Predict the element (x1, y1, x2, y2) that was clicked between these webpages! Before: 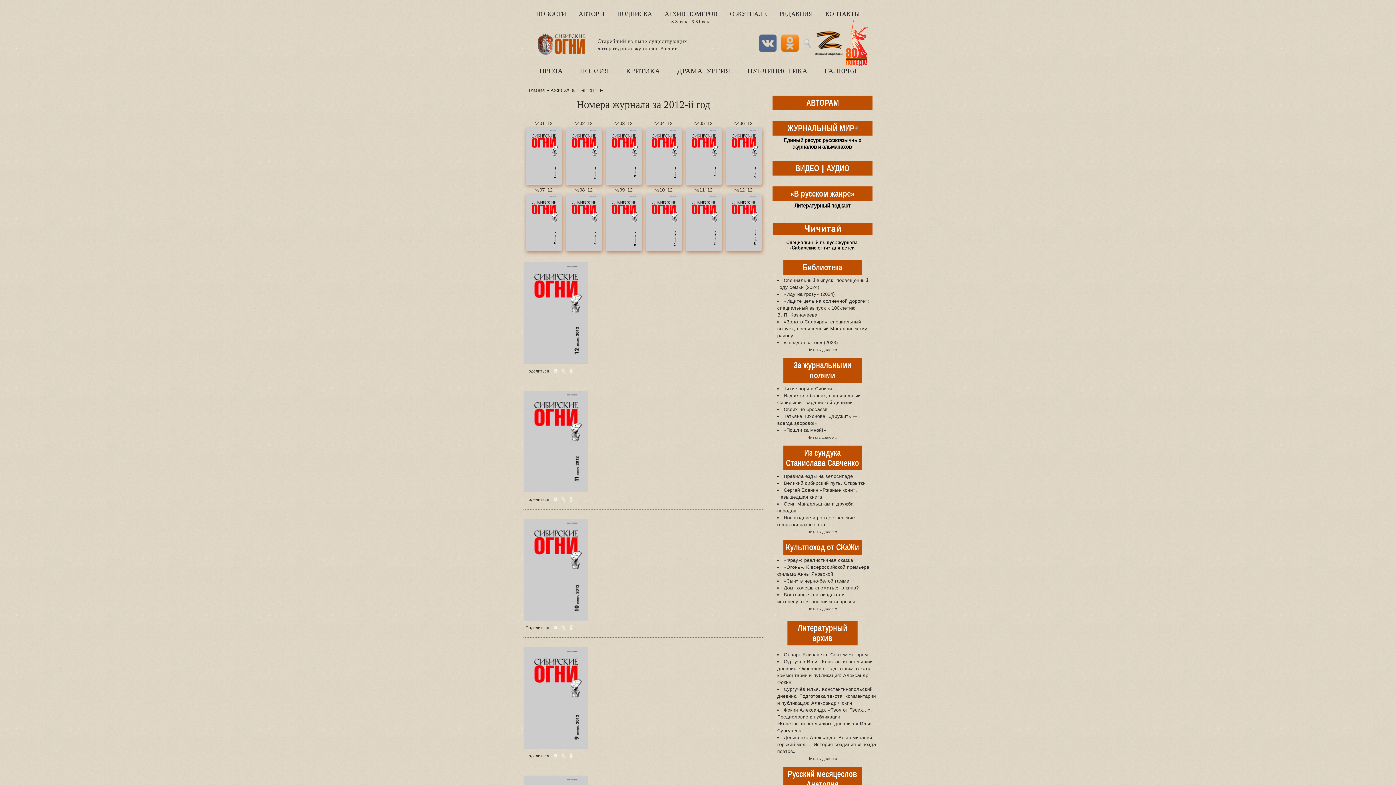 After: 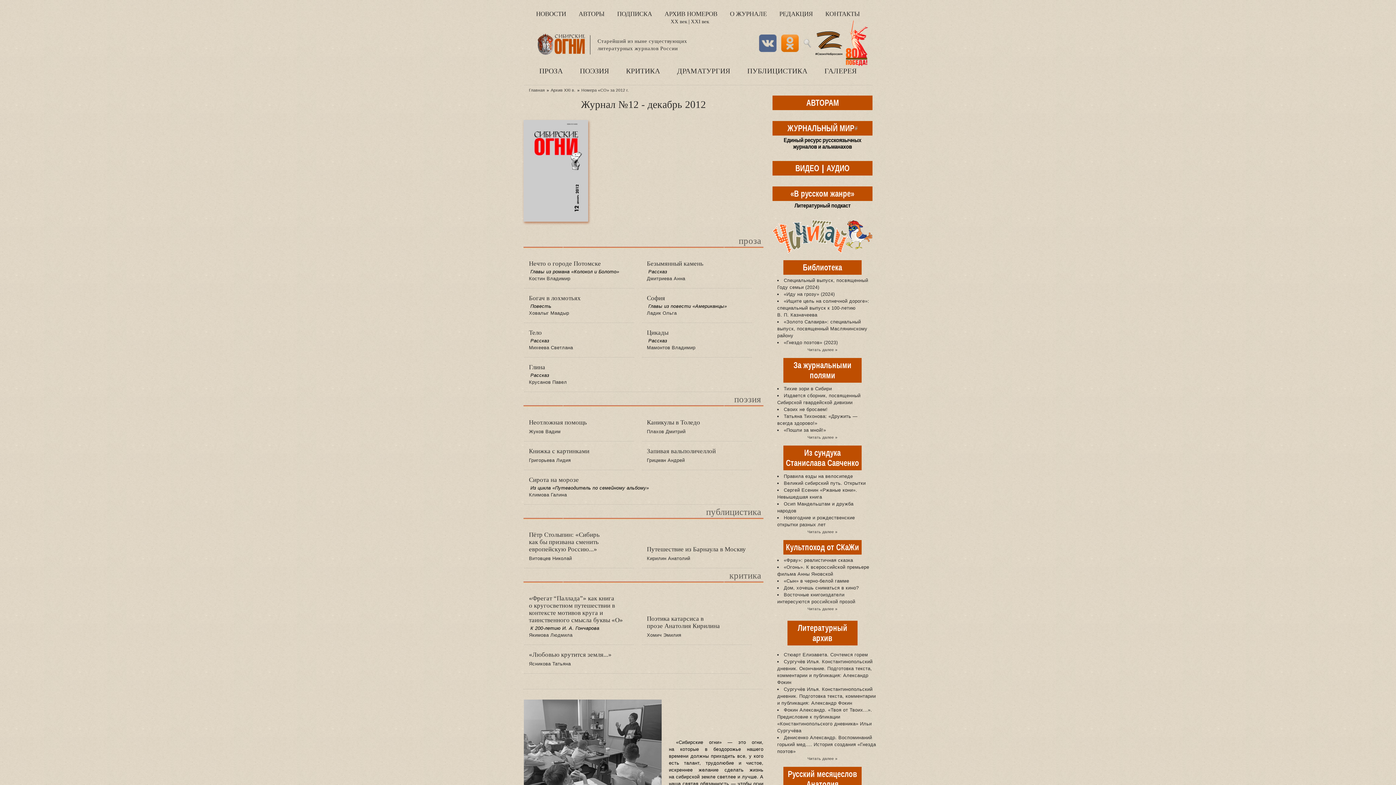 Action: label: №12 '12 bbox: (734, 187, 752, 192)